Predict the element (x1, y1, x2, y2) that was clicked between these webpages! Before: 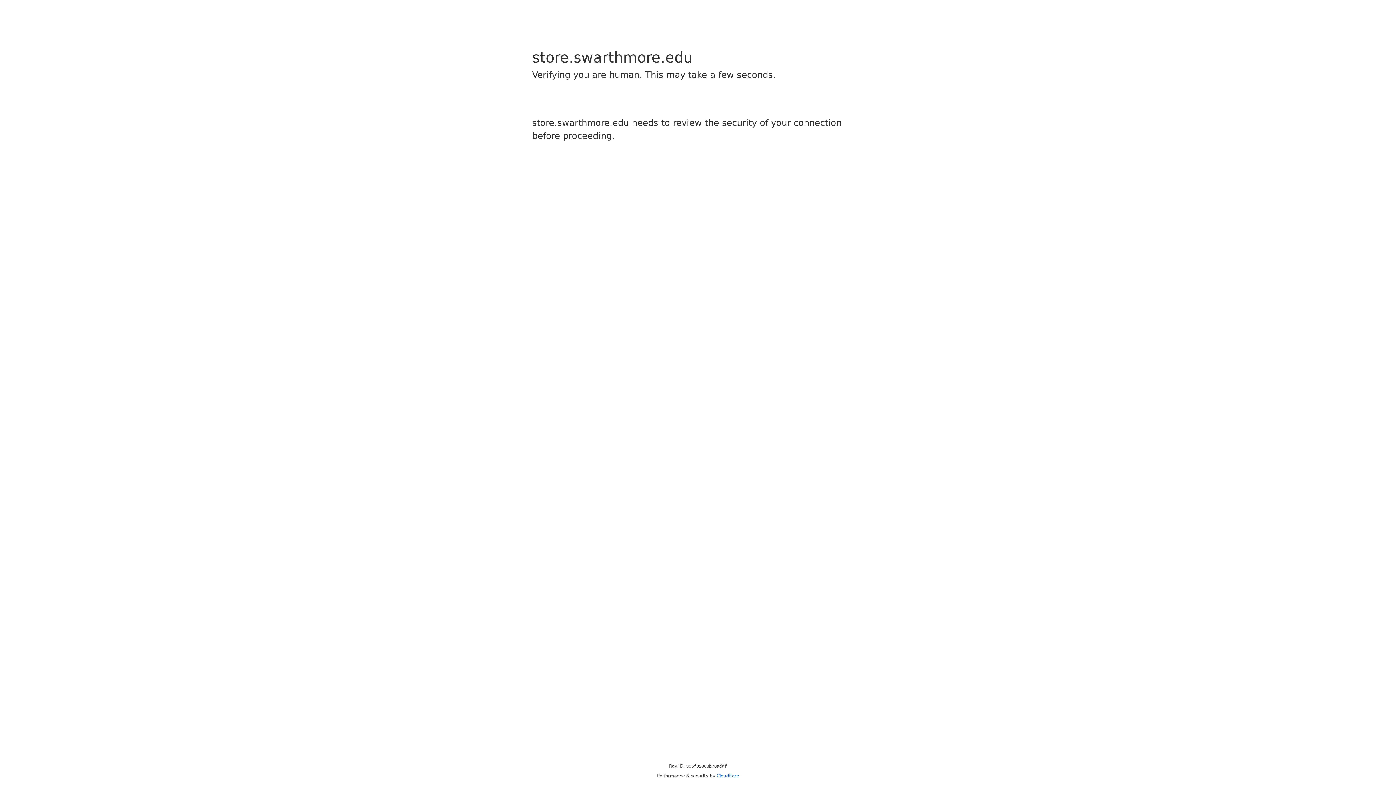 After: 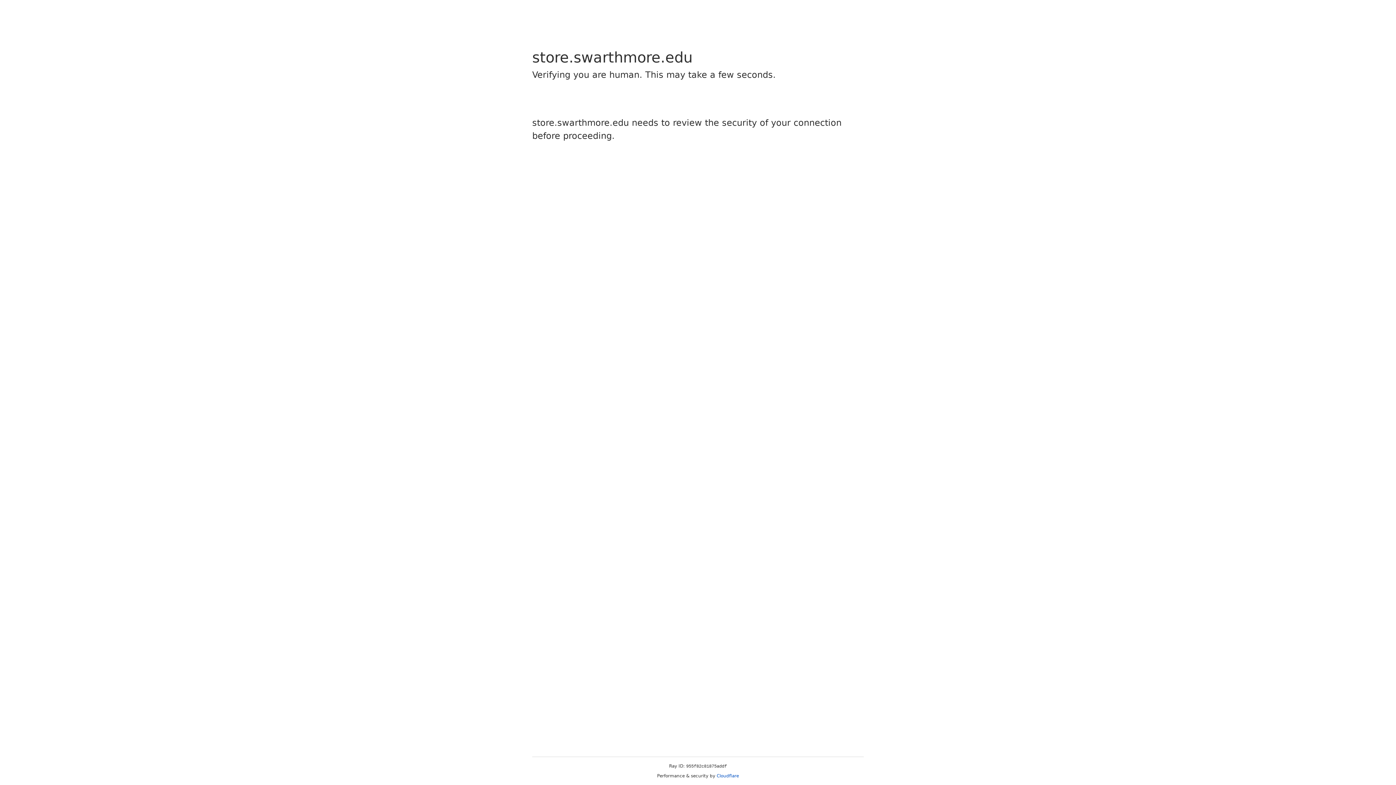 Action: bbox: (716, 773, 739, 778) label: Cloudflare